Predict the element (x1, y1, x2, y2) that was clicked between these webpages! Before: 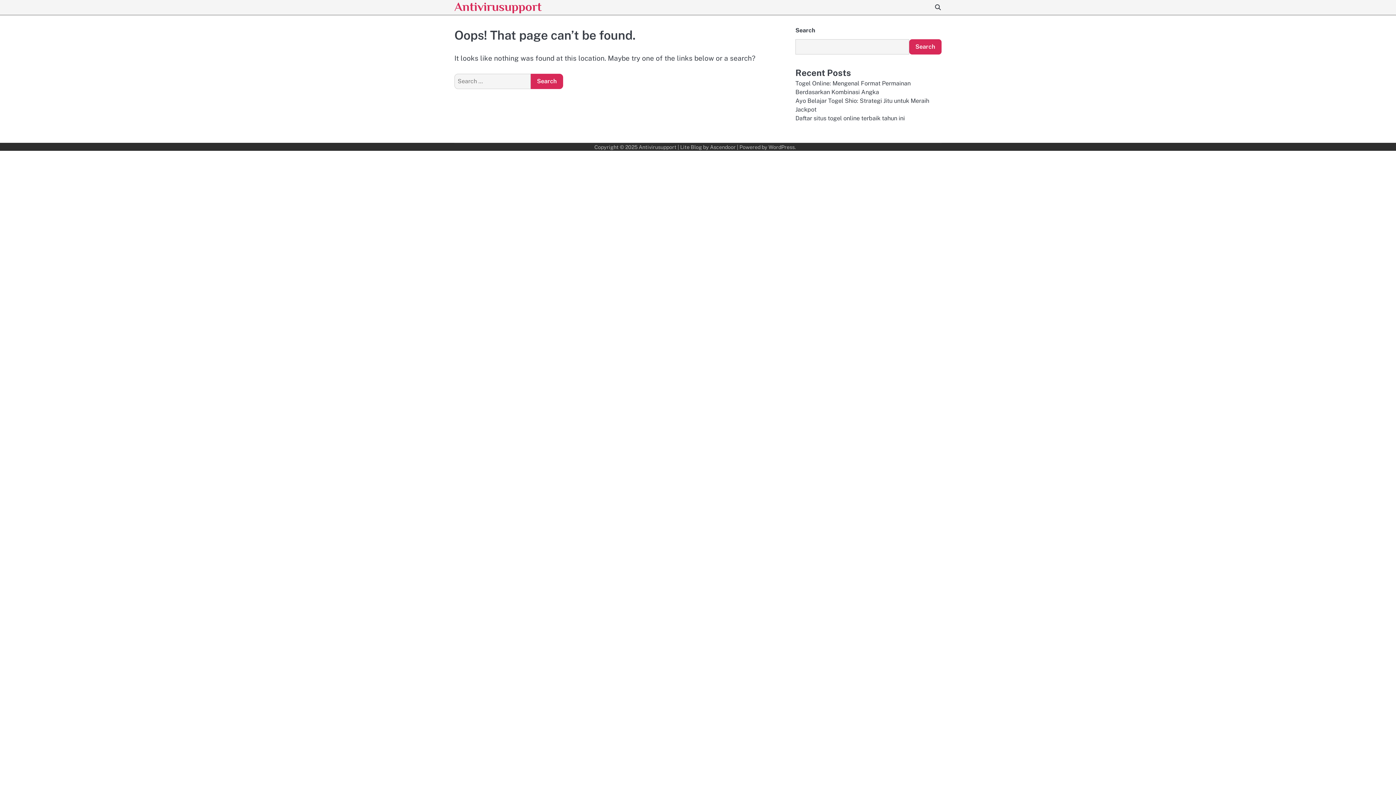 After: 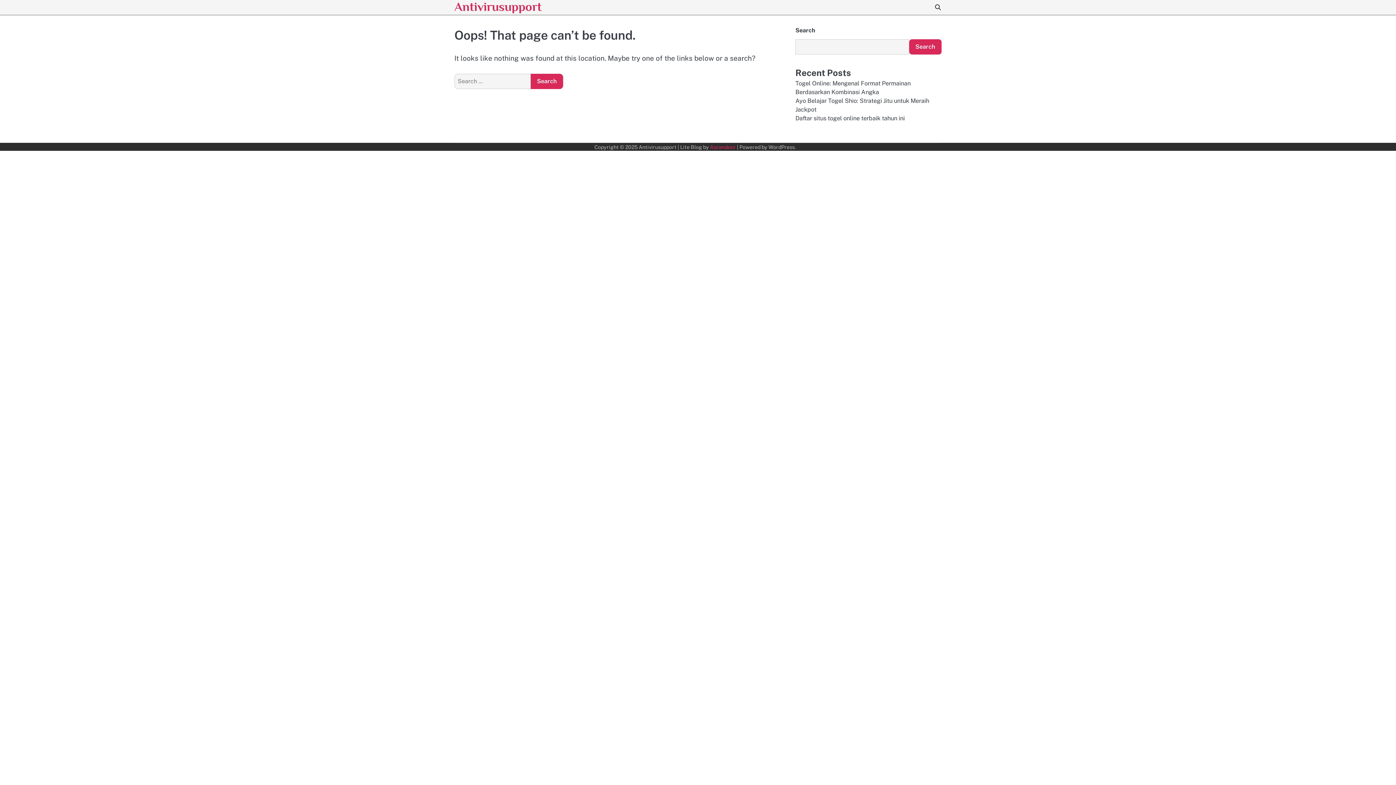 Action: bbox: (710, 144, 736, 150) label: Ascendoor